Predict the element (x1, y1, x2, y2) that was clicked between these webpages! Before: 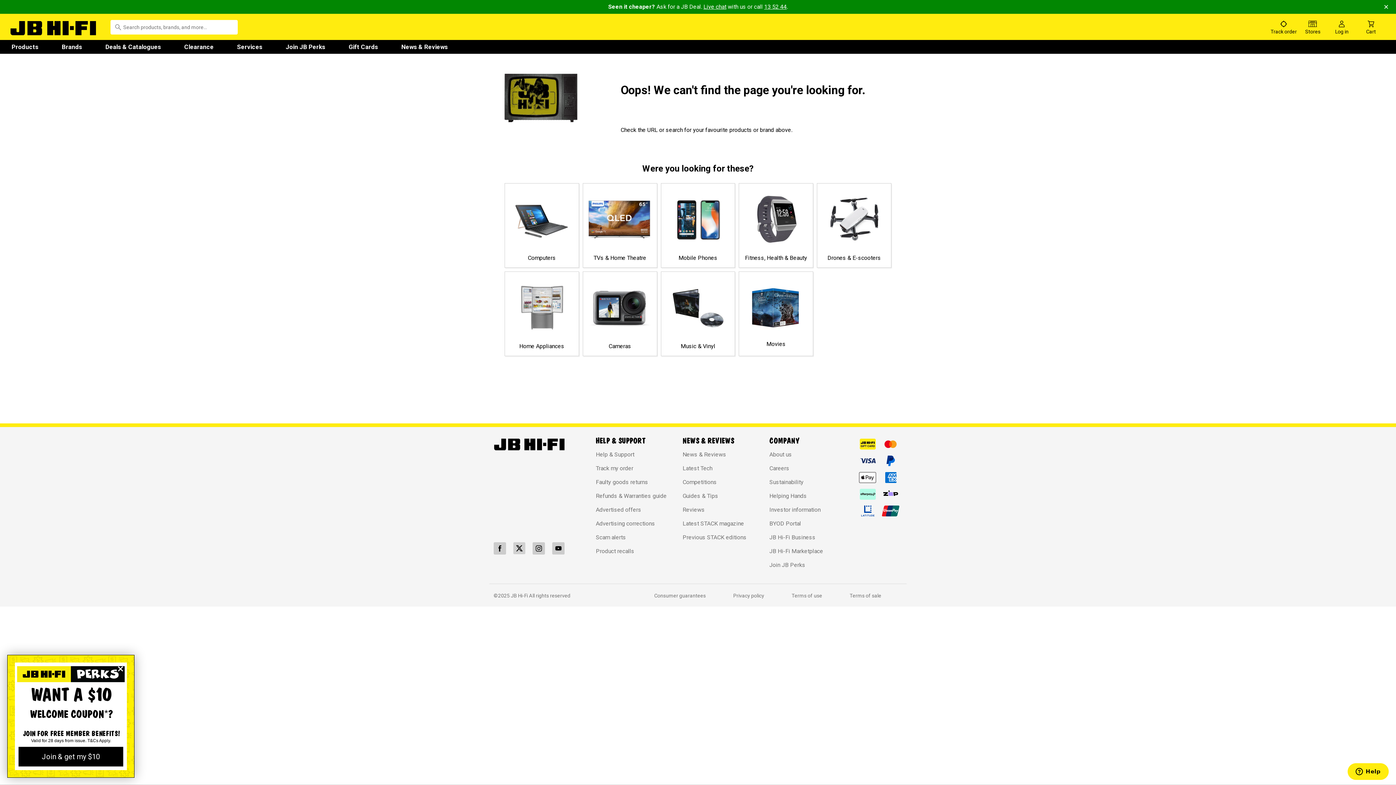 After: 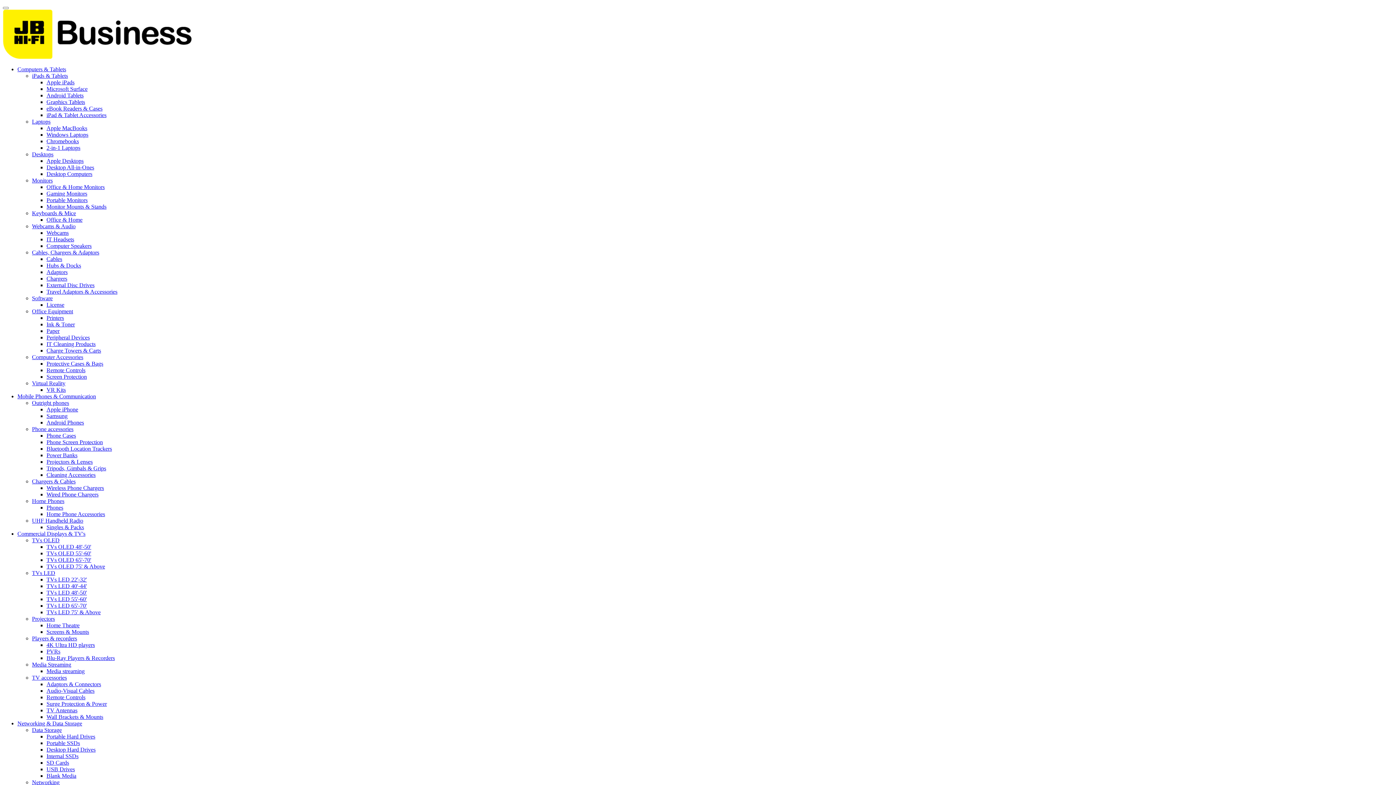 Action: label: JB Hi-Fi Business bbox: (769, 533, 815, 541)